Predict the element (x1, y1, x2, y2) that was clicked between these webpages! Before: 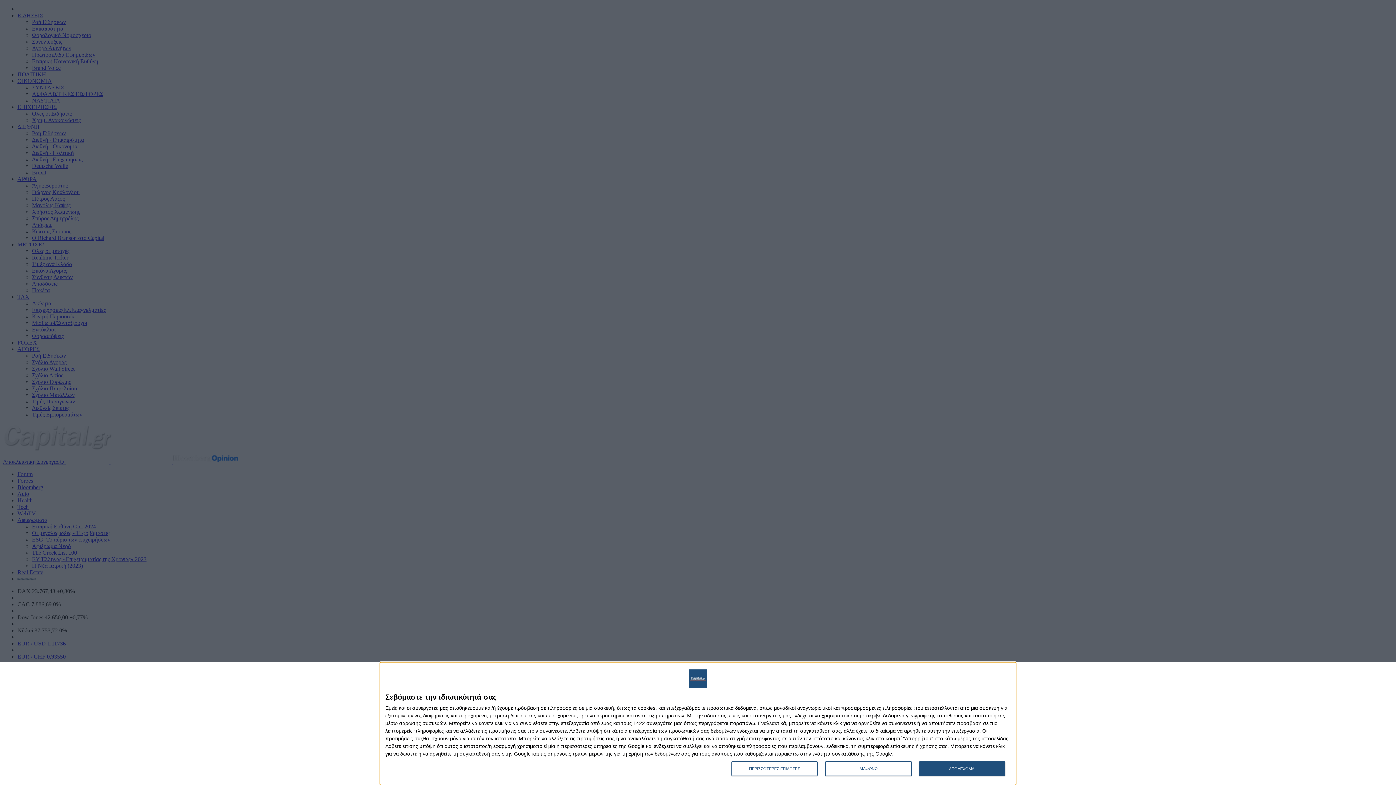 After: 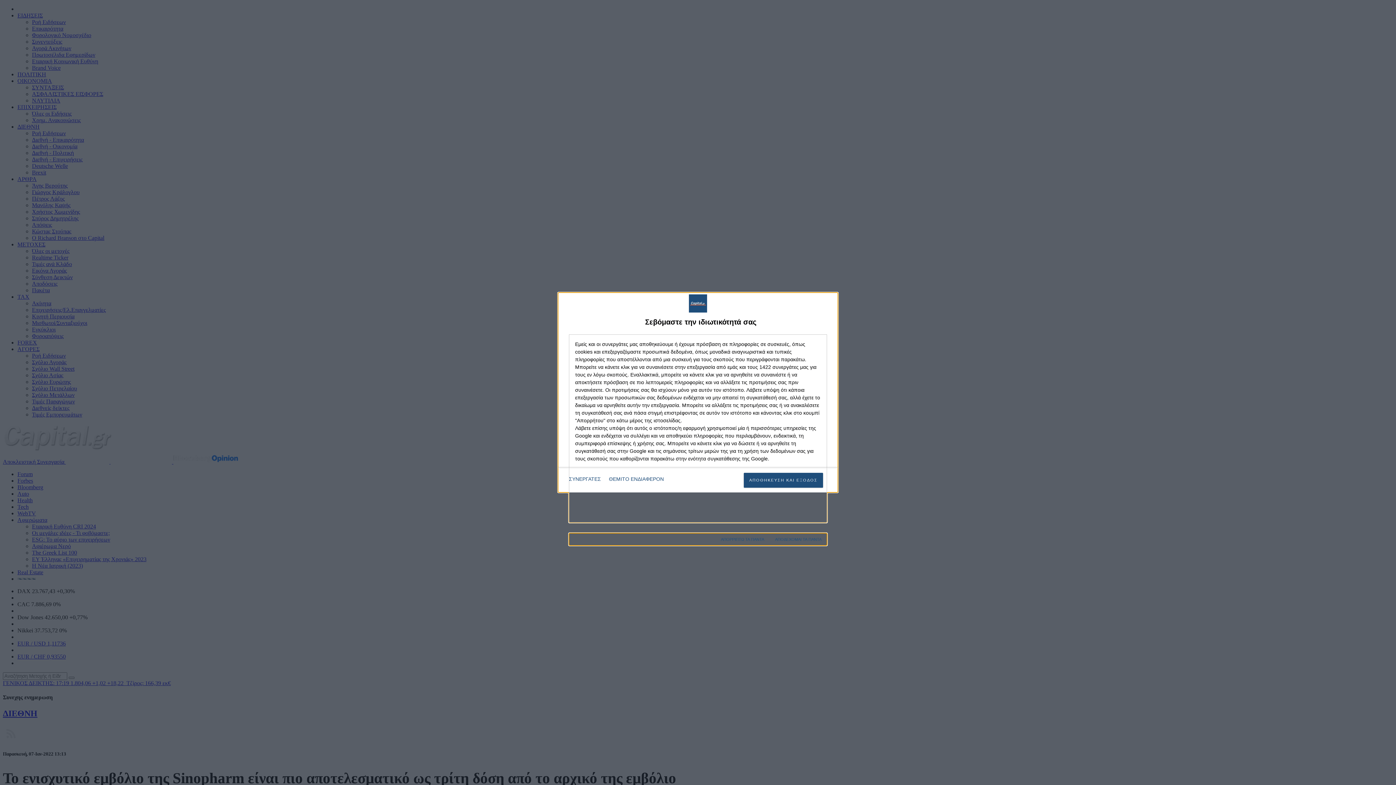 Action: bbox: (731, 761, 817, 776) label: ΠΕΡΙΣΣΟΤΕΡΕΣ ΕΠΙΛΟΓΕΣ